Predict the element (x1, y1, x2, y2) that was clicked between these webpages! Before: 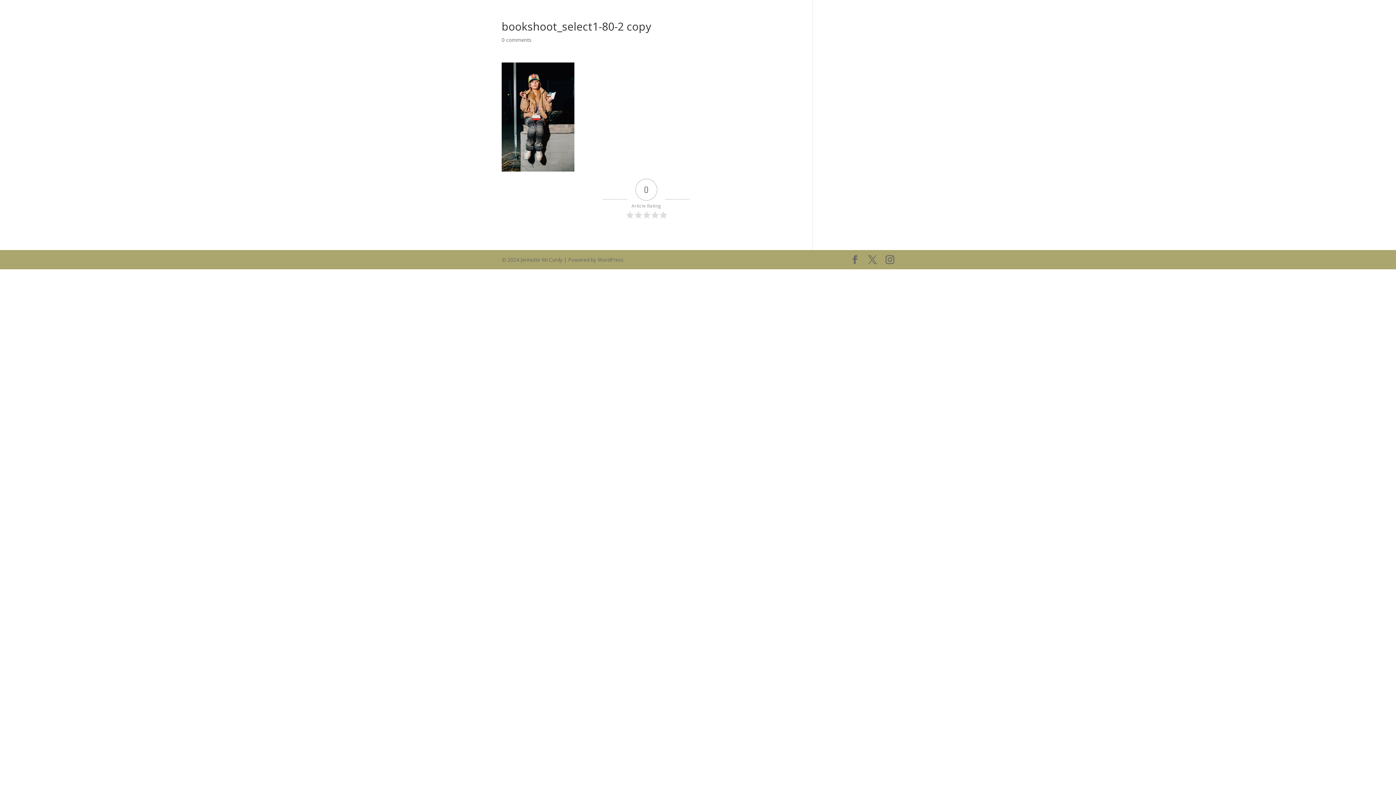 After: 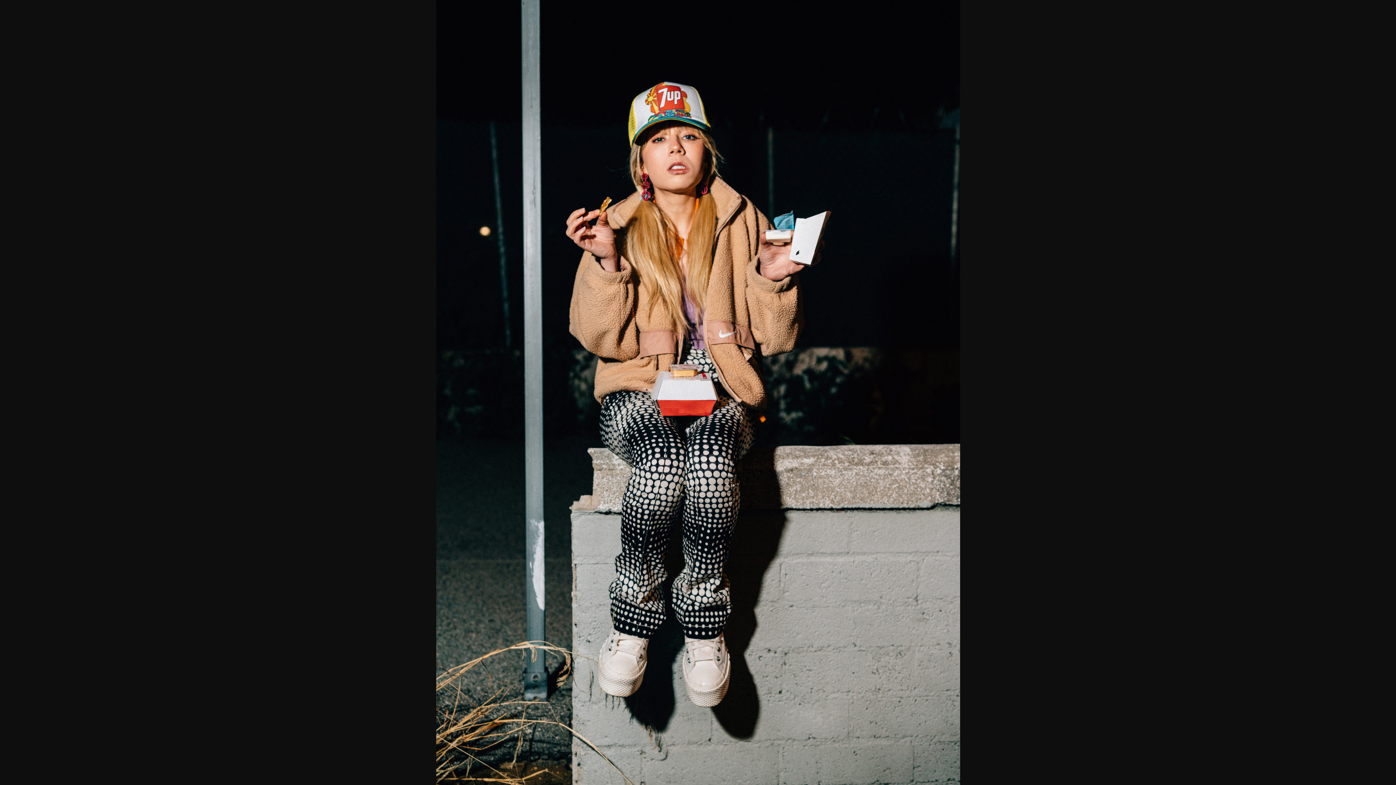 Action: bbox: (501, 163, 574, 170)